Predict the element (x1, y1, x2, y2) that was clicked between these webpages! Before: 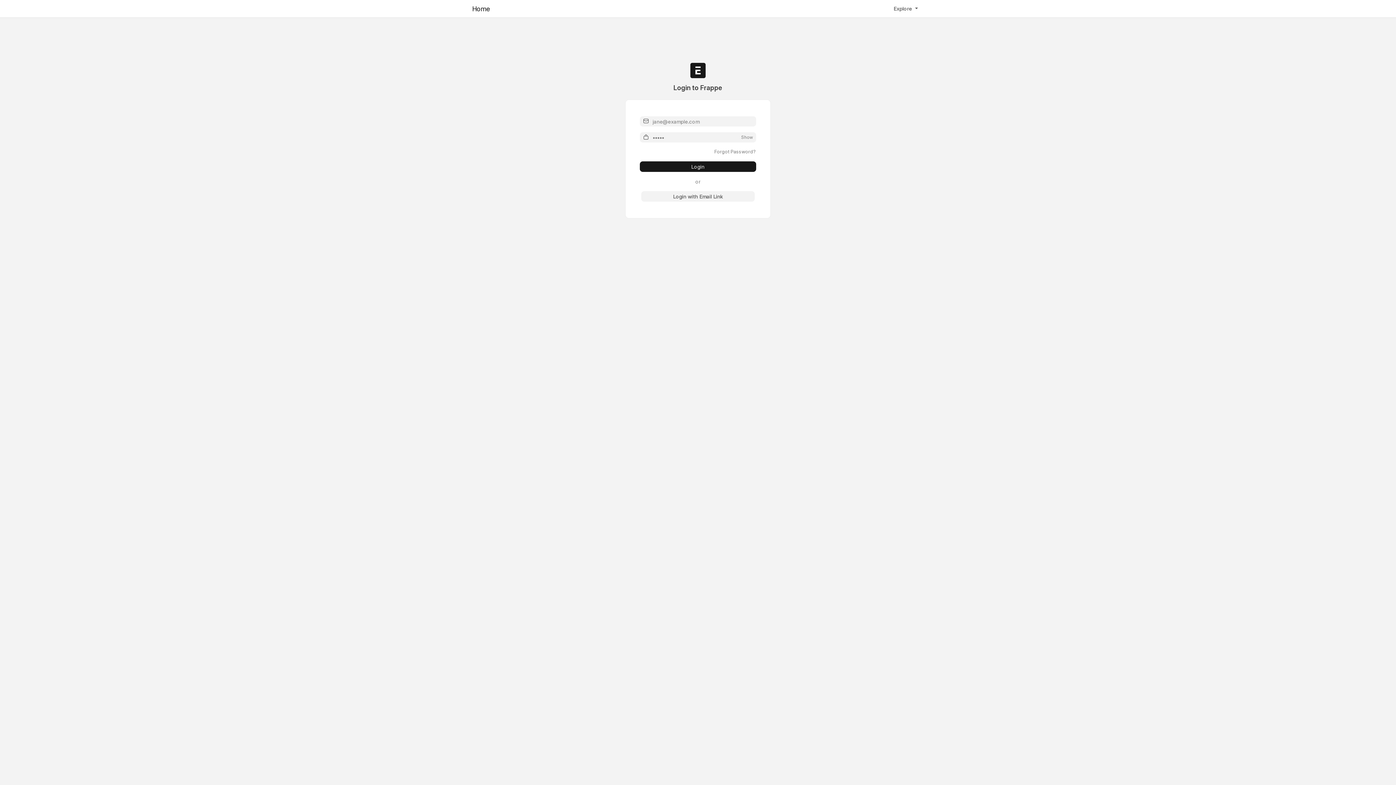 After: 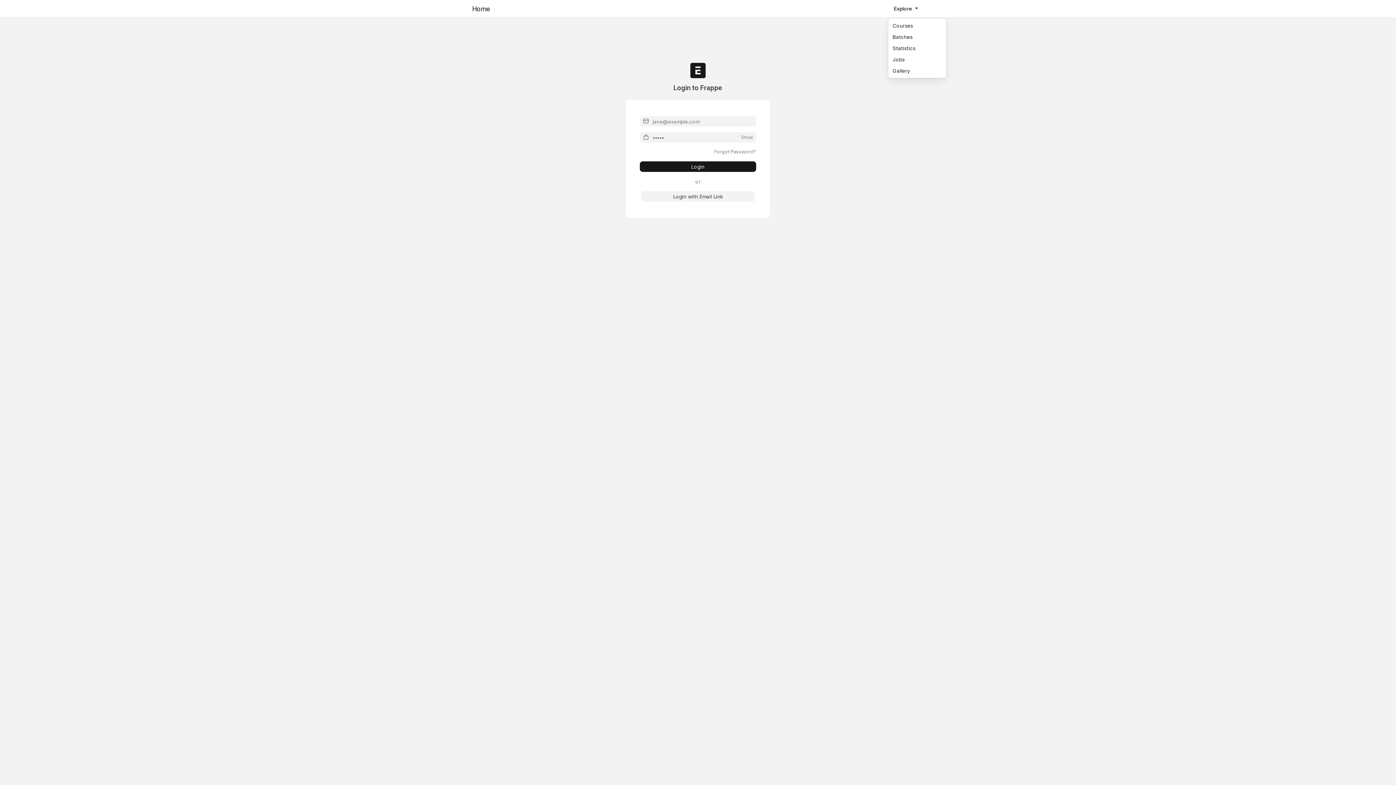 Action: label: Explore  bbox: (888, 3, 924, 14)